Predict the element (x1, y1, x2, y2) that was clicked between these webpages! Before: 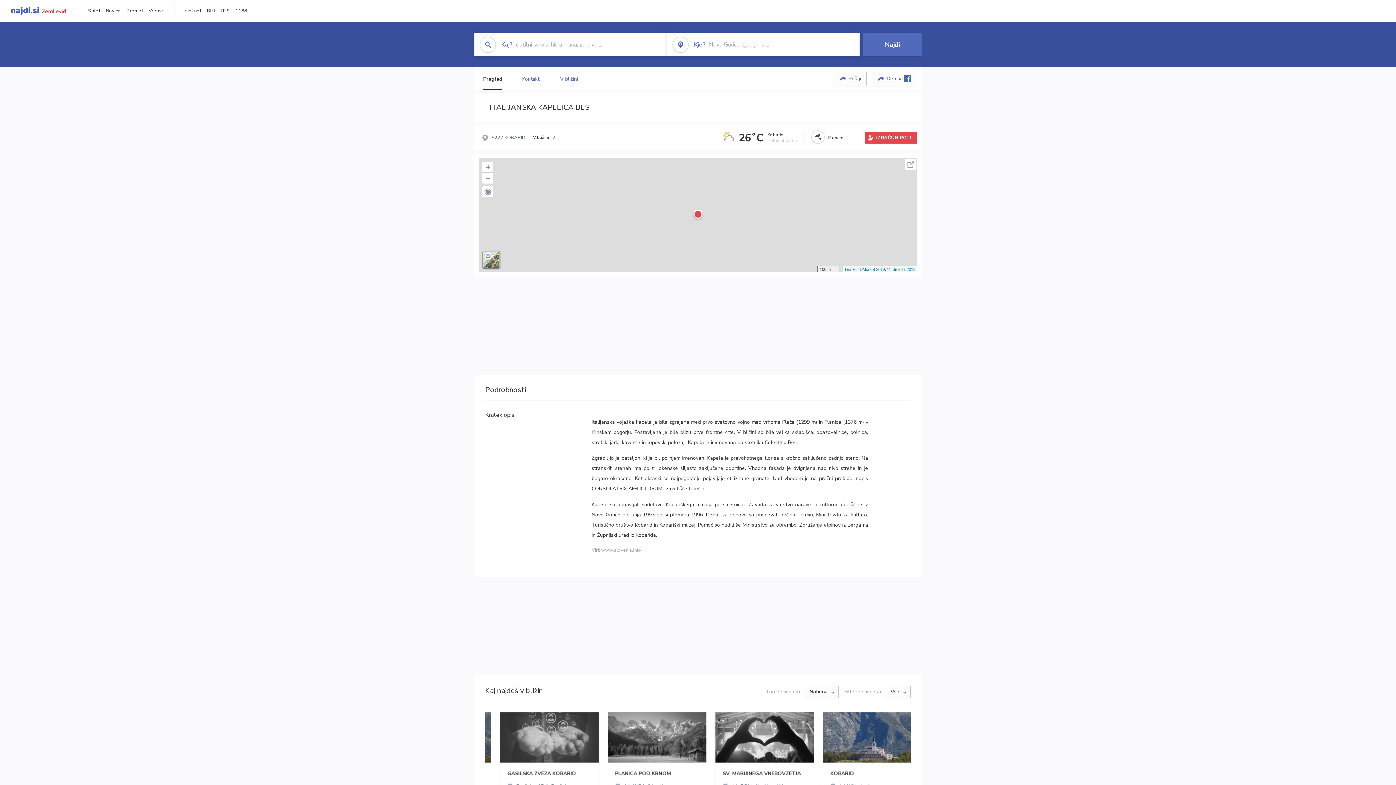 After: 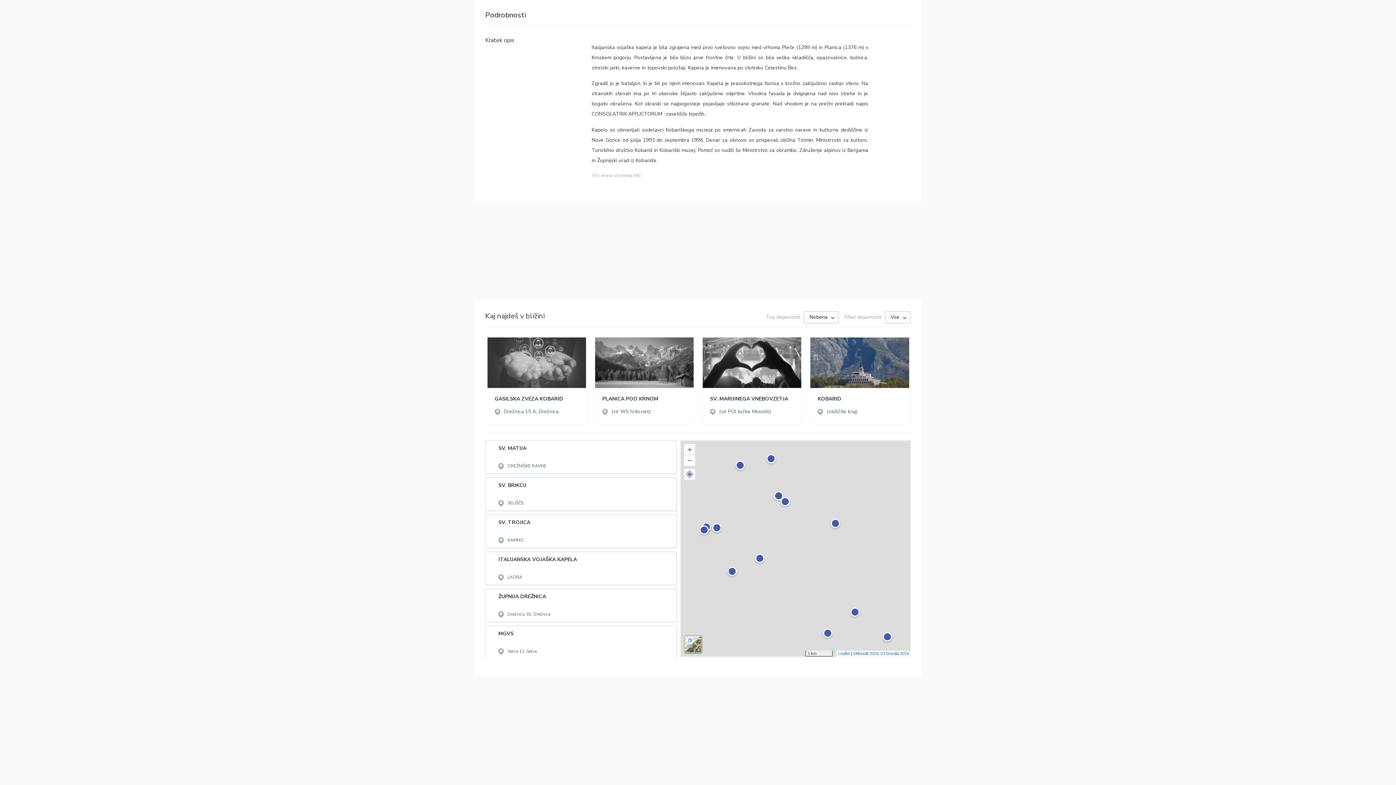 Action: label: Pregled bbox: (483, 75, 502, 82)